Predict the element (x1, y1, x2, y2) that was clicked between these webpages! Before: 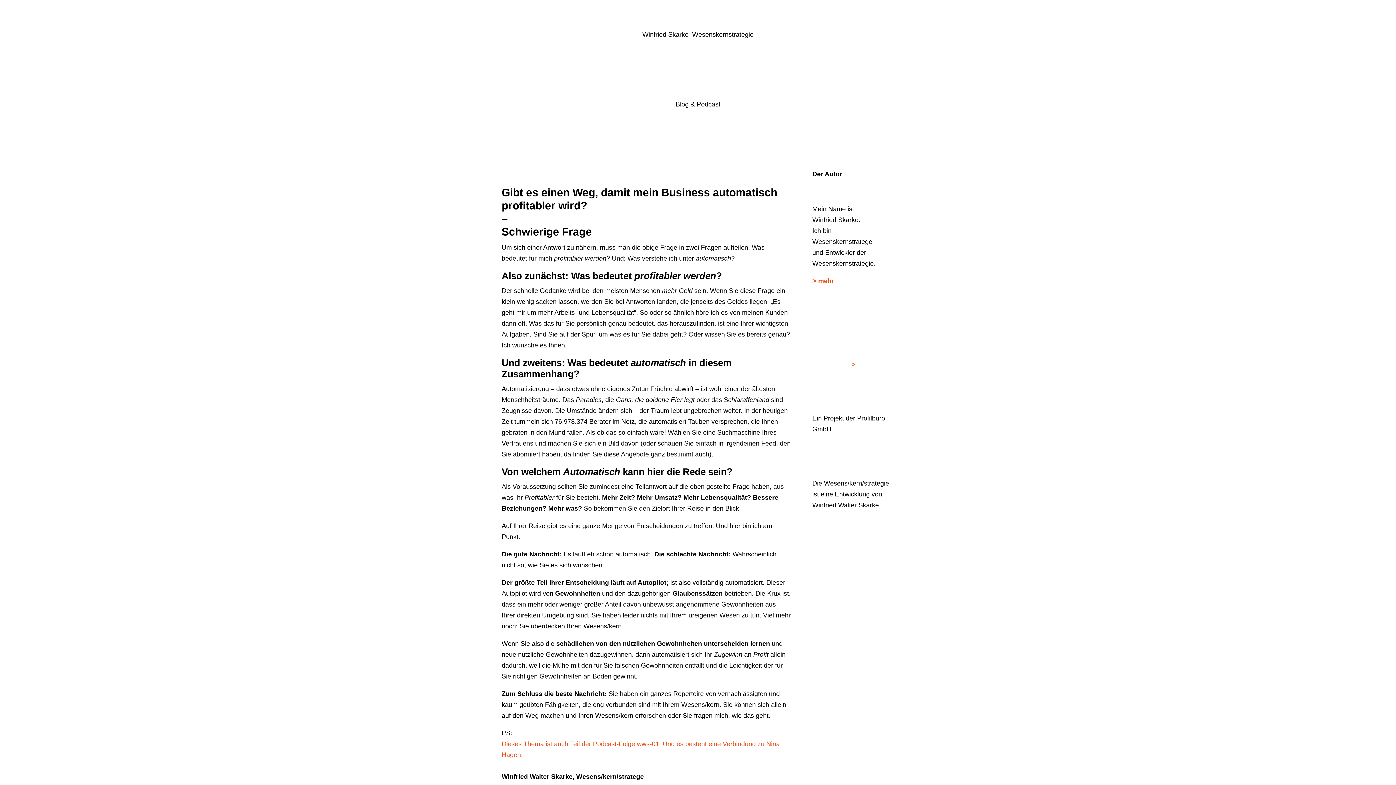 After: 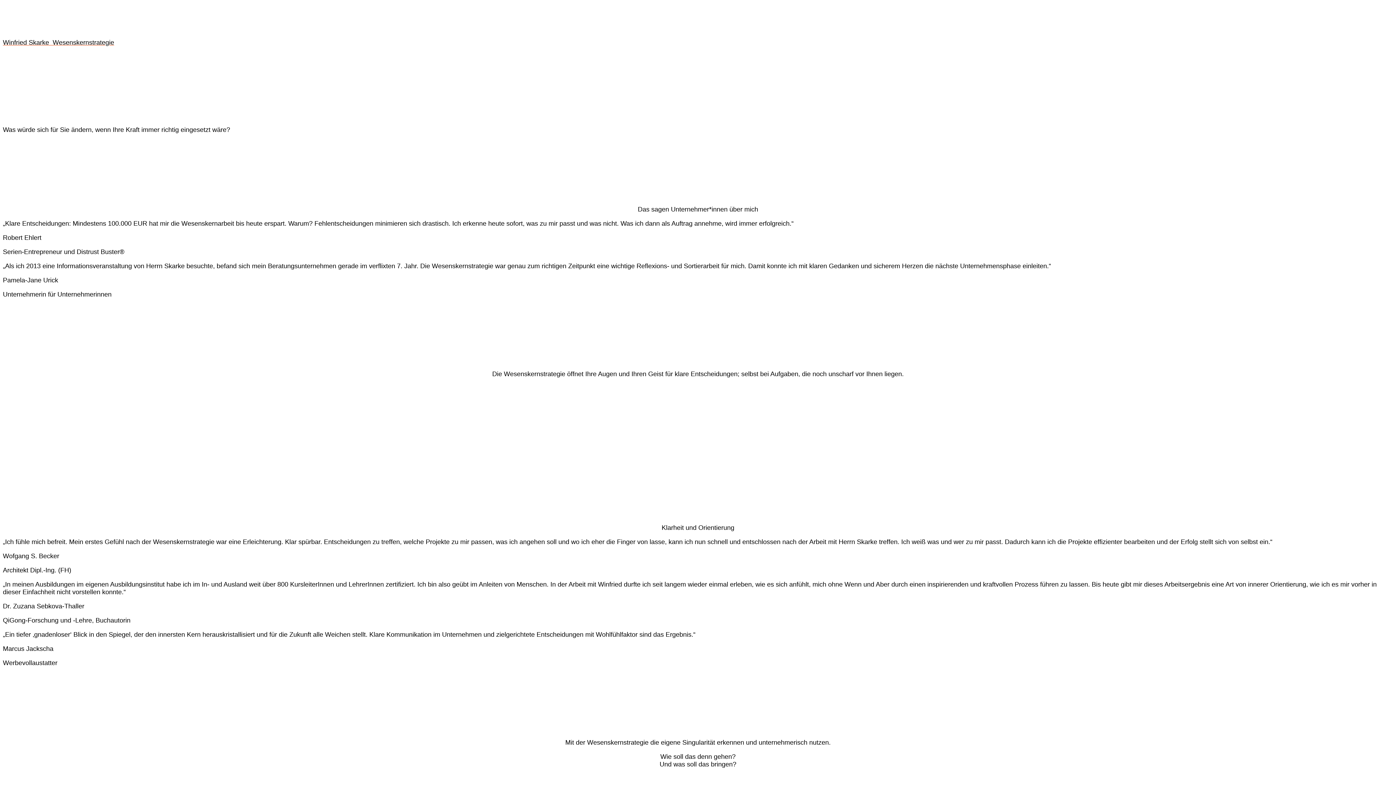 Action: bbox: (642, 30, 753, 38) label: Winfried Skarke  Wesenskernstrategie